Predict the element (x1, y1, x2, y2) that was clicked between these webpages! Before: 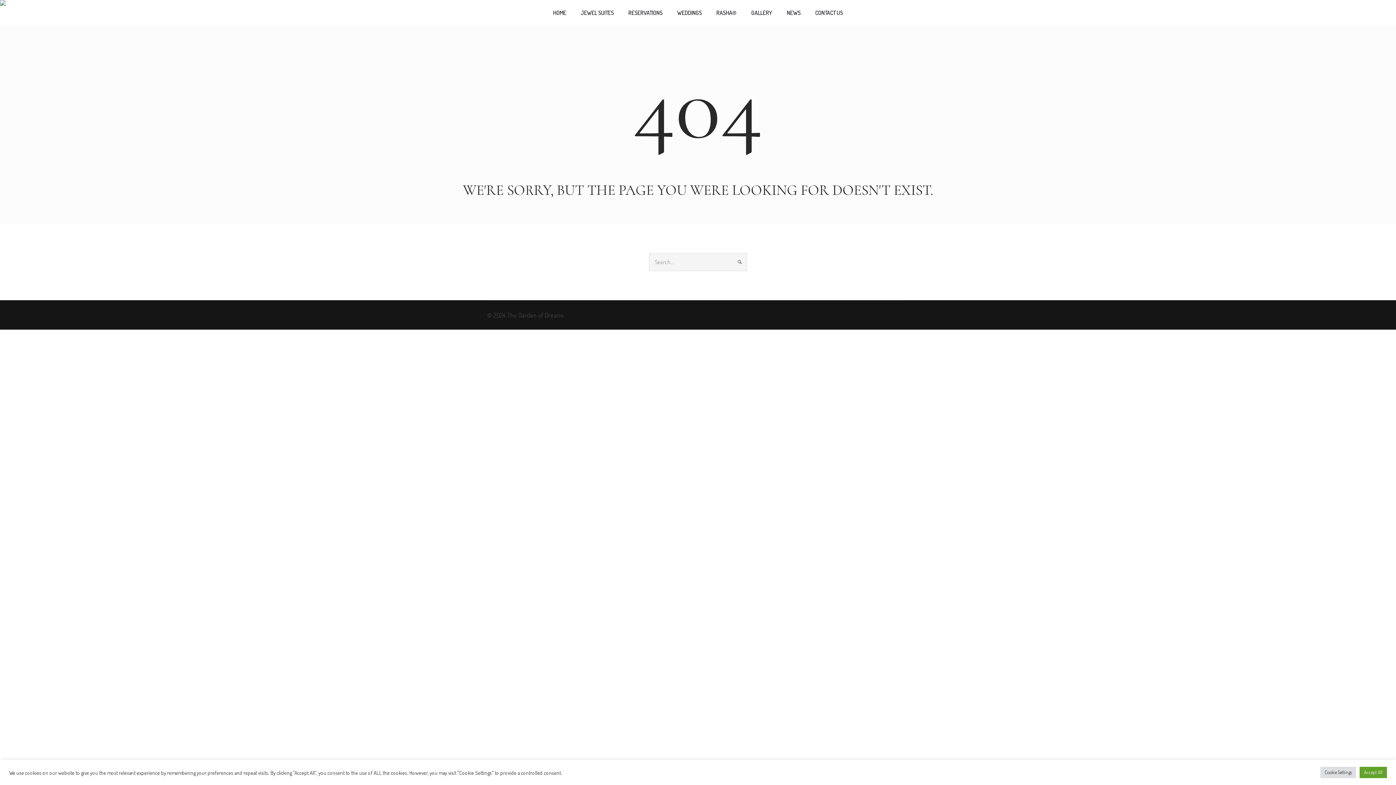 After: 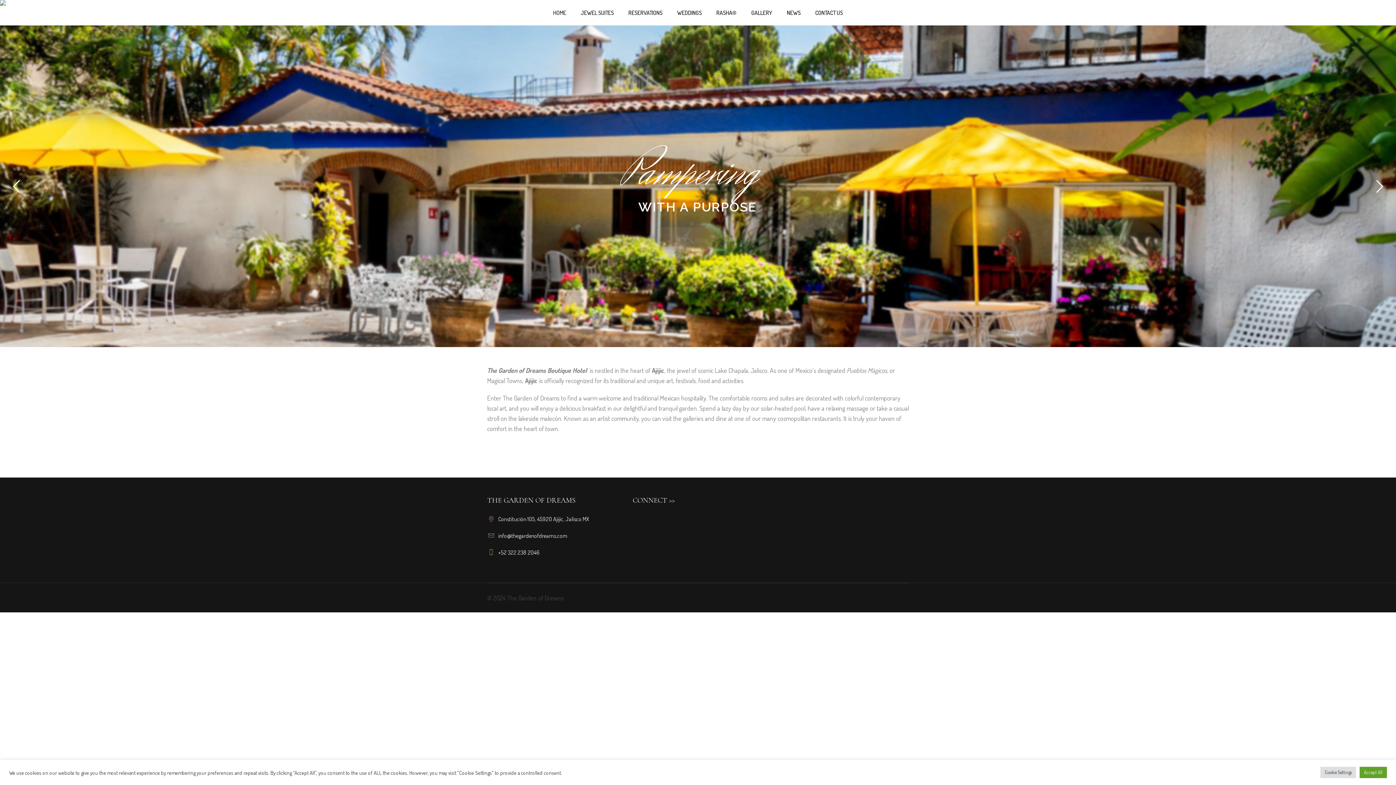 Action: label: HOME bbox: (546, 0, 573, 25)